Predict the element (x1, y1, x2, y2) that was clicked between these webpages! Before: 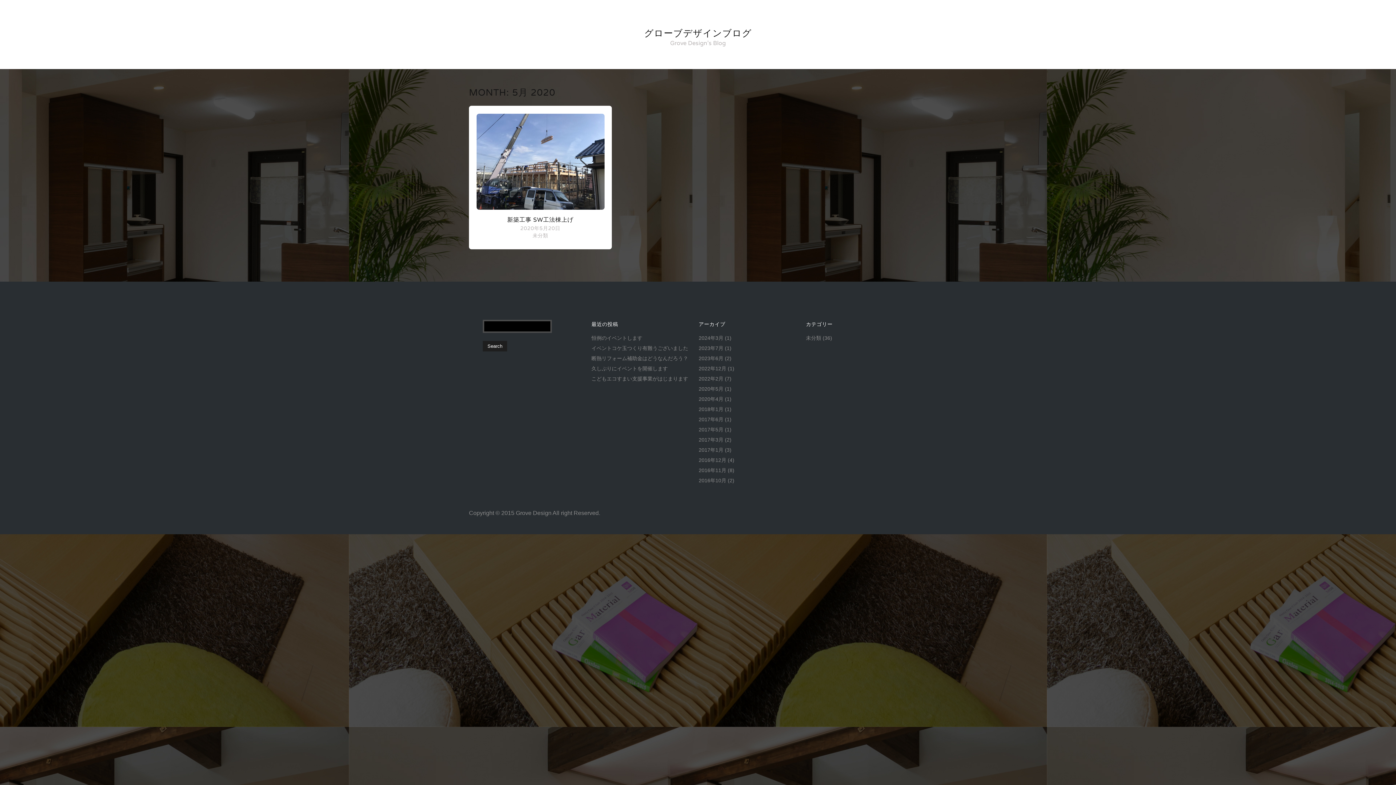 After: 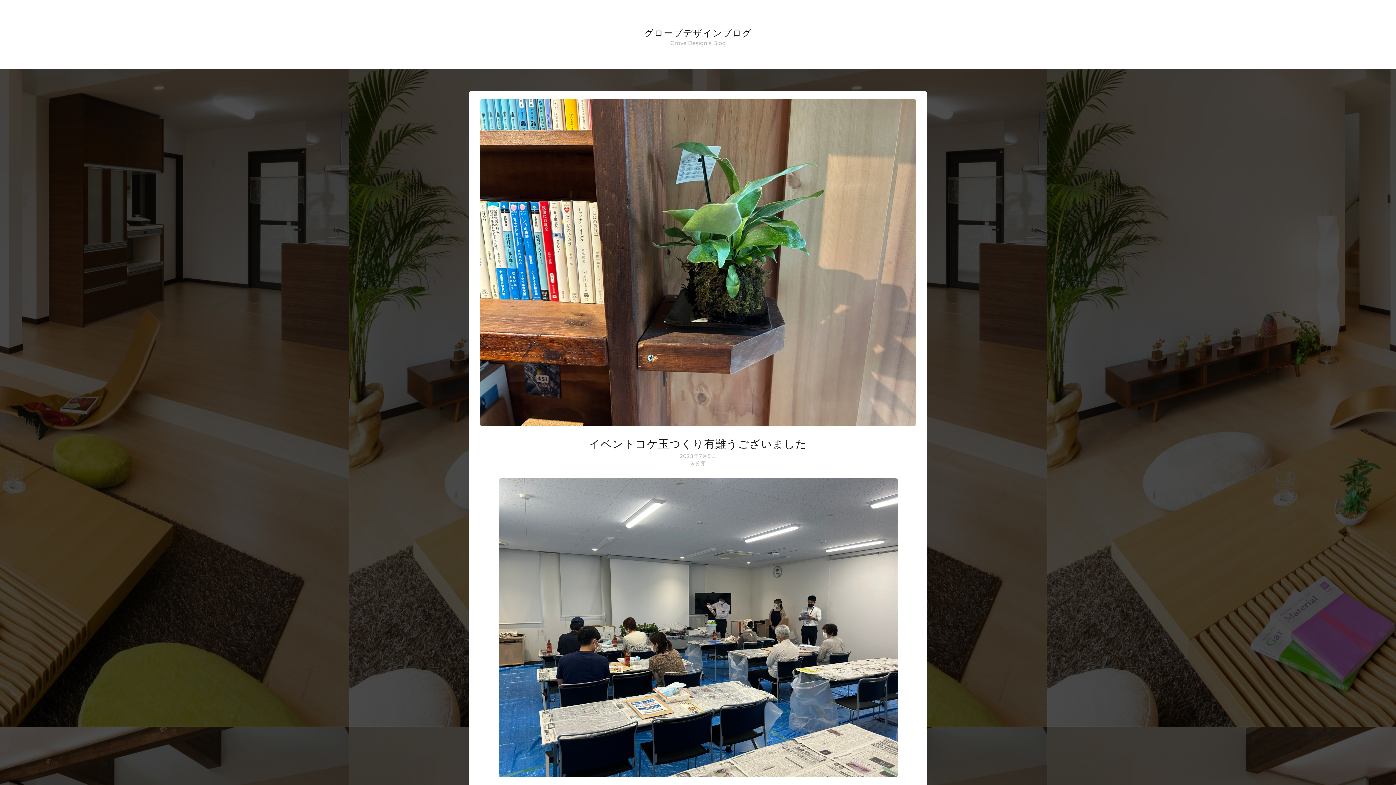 Action: bbox: (591, 345, 688, 351) label: イベントコケ玉つくり有難うございました